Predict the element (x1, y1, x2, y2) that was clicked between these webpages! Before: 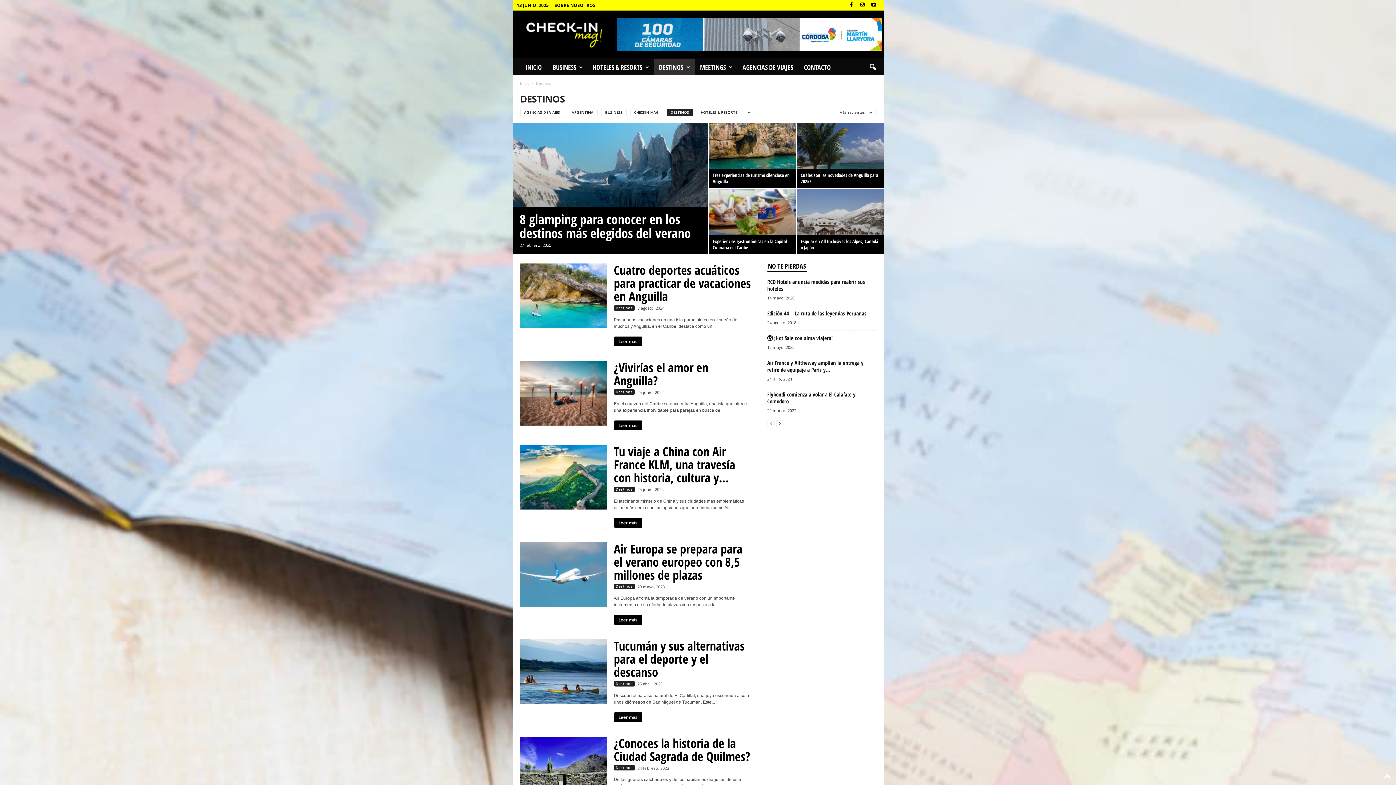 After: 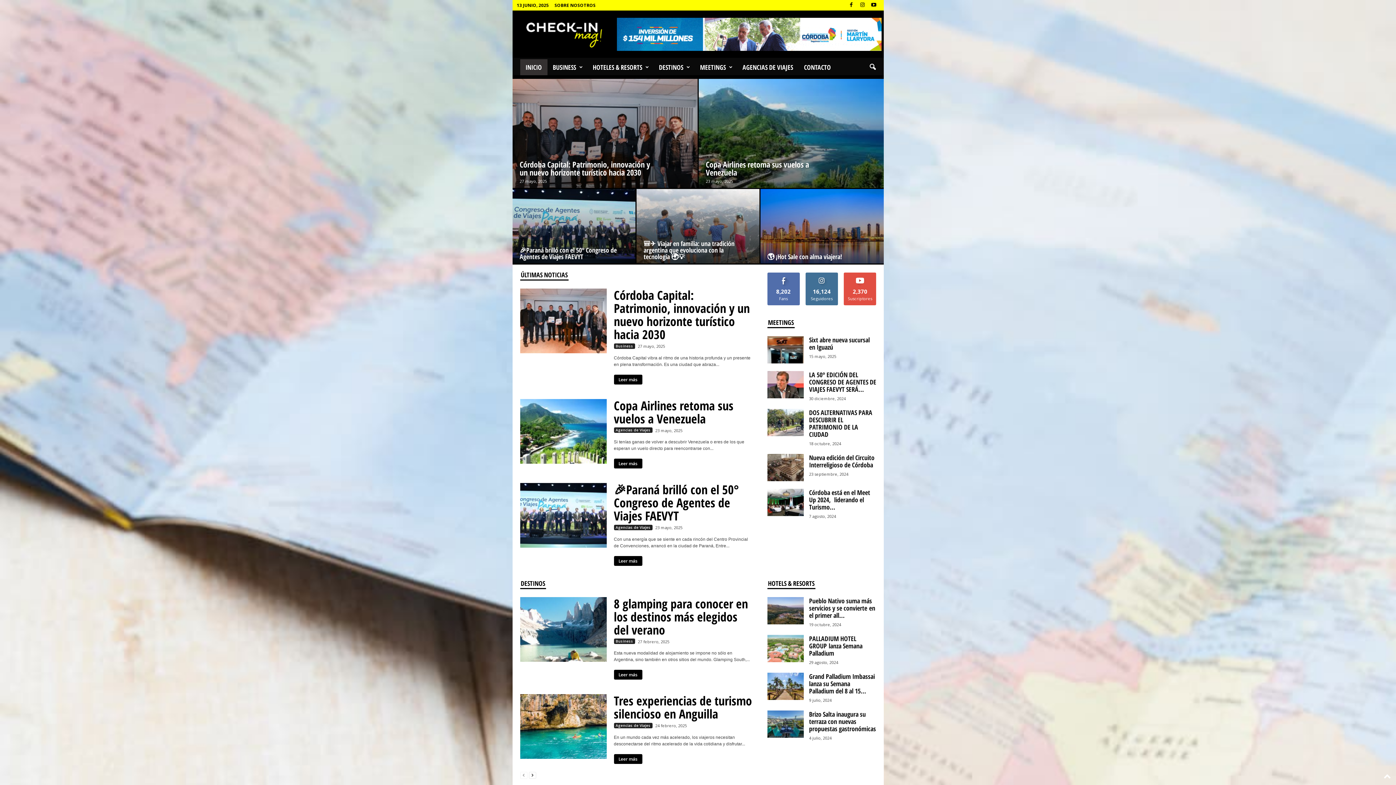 Action: label: Inicio bbox: (520, 80, 529, 85)